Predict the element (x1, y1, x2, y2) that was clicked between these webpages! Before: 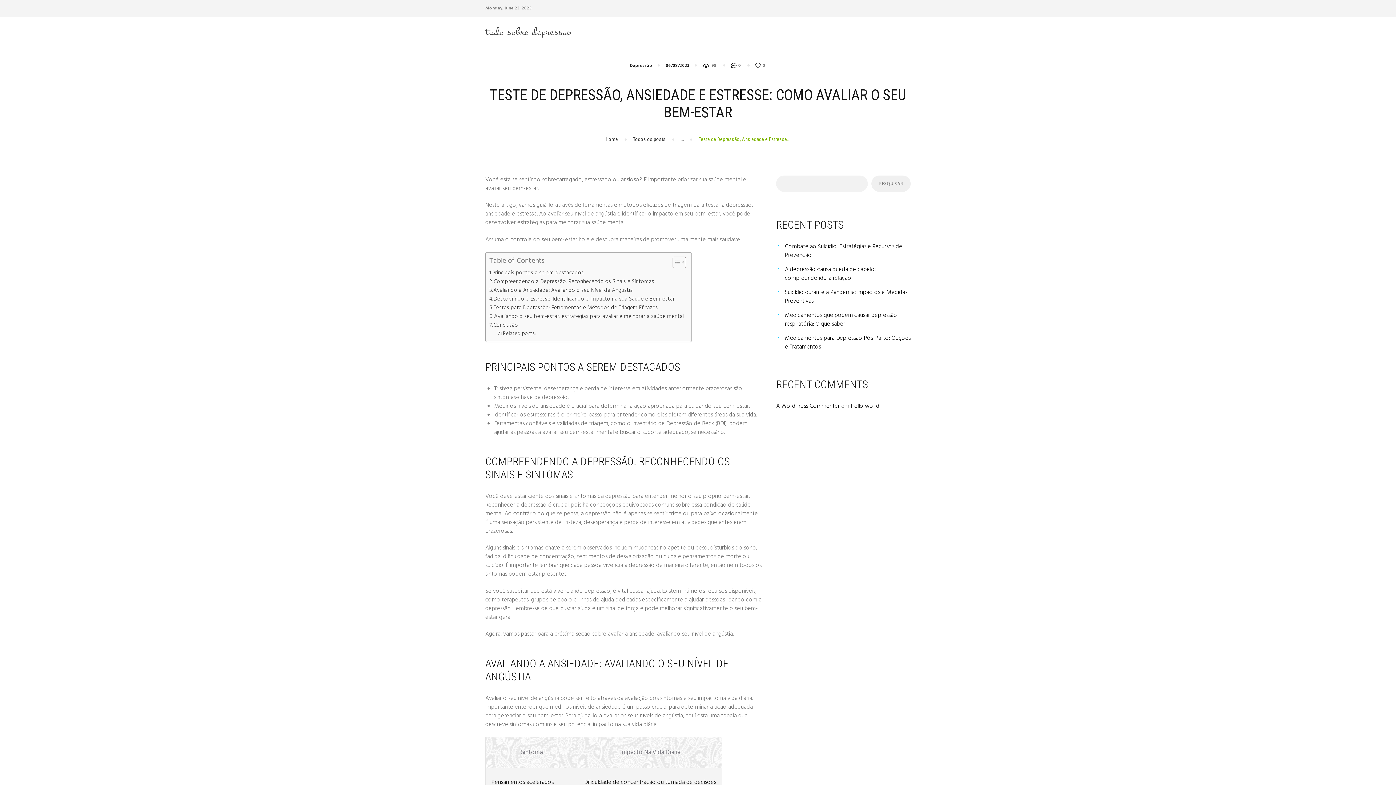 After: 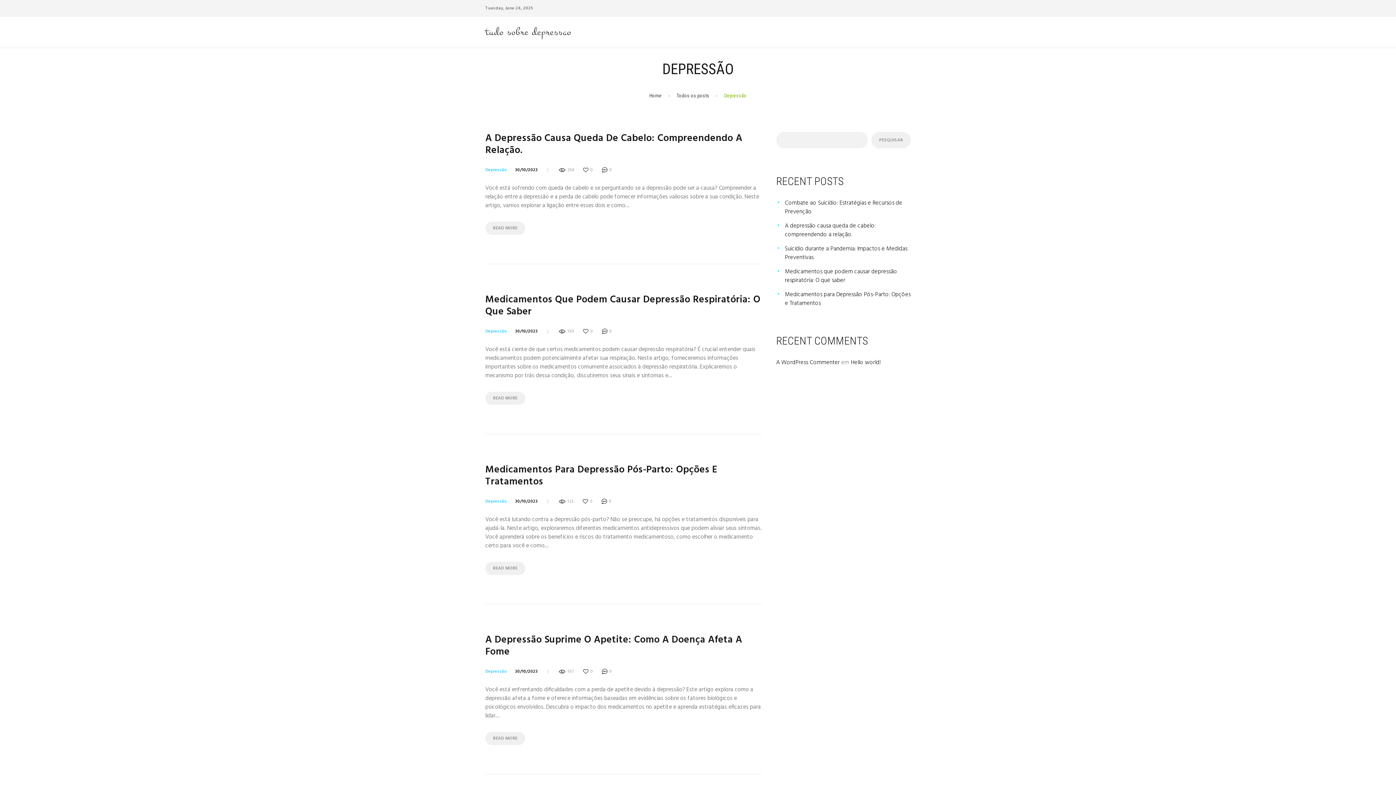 Action: label: Depressão bbox: (629, 62, 652, 69)